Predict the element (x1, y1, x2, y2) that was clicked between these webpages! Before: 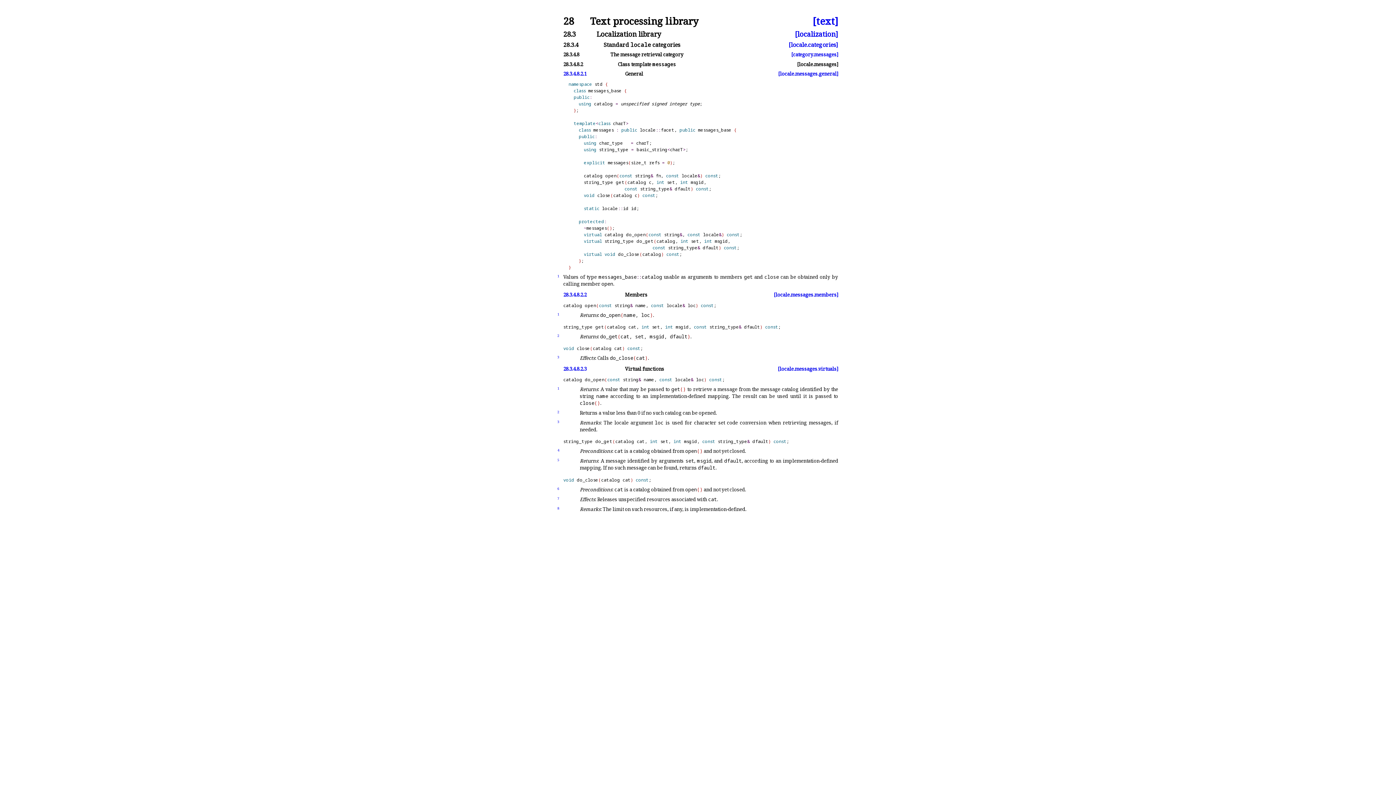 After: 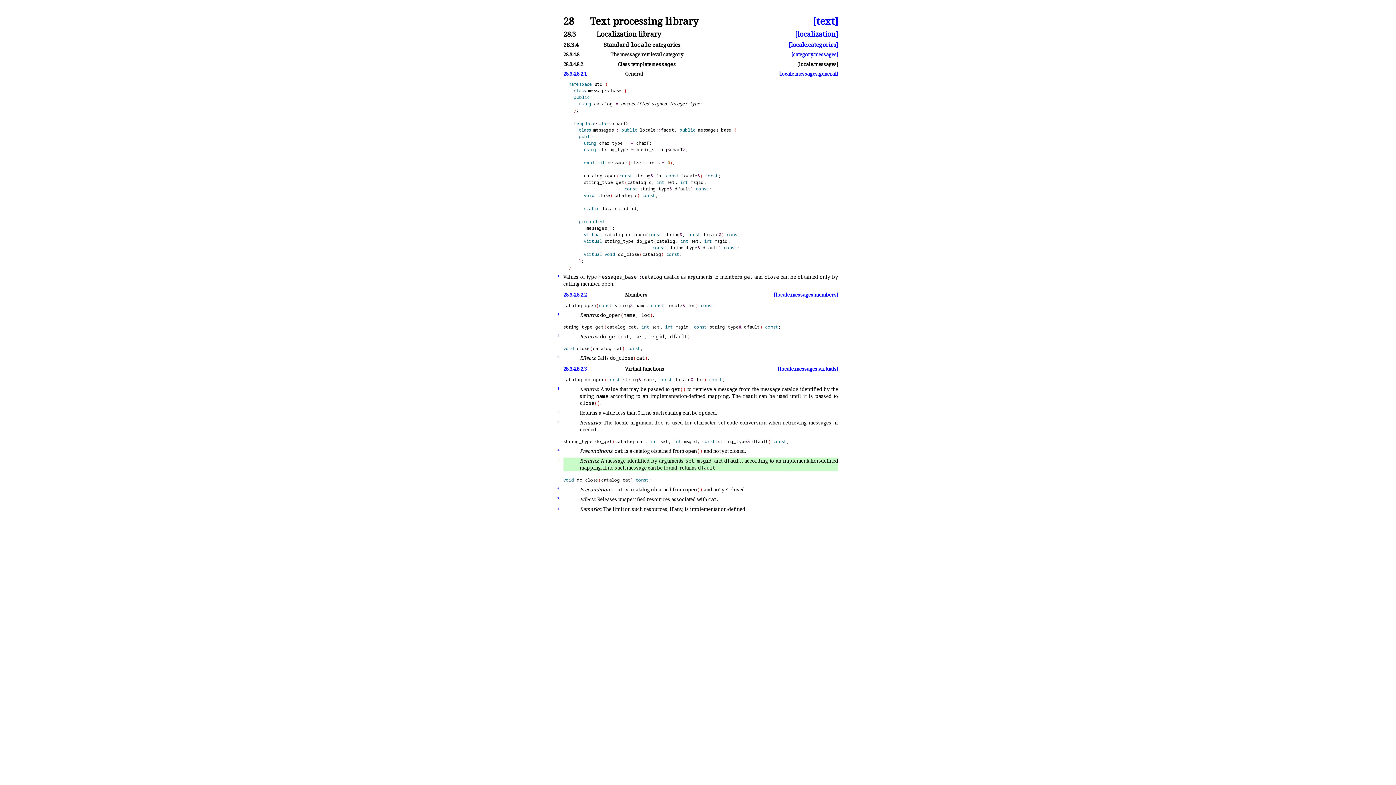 Action: bbox: (538, 457, 559, 462) label: 5